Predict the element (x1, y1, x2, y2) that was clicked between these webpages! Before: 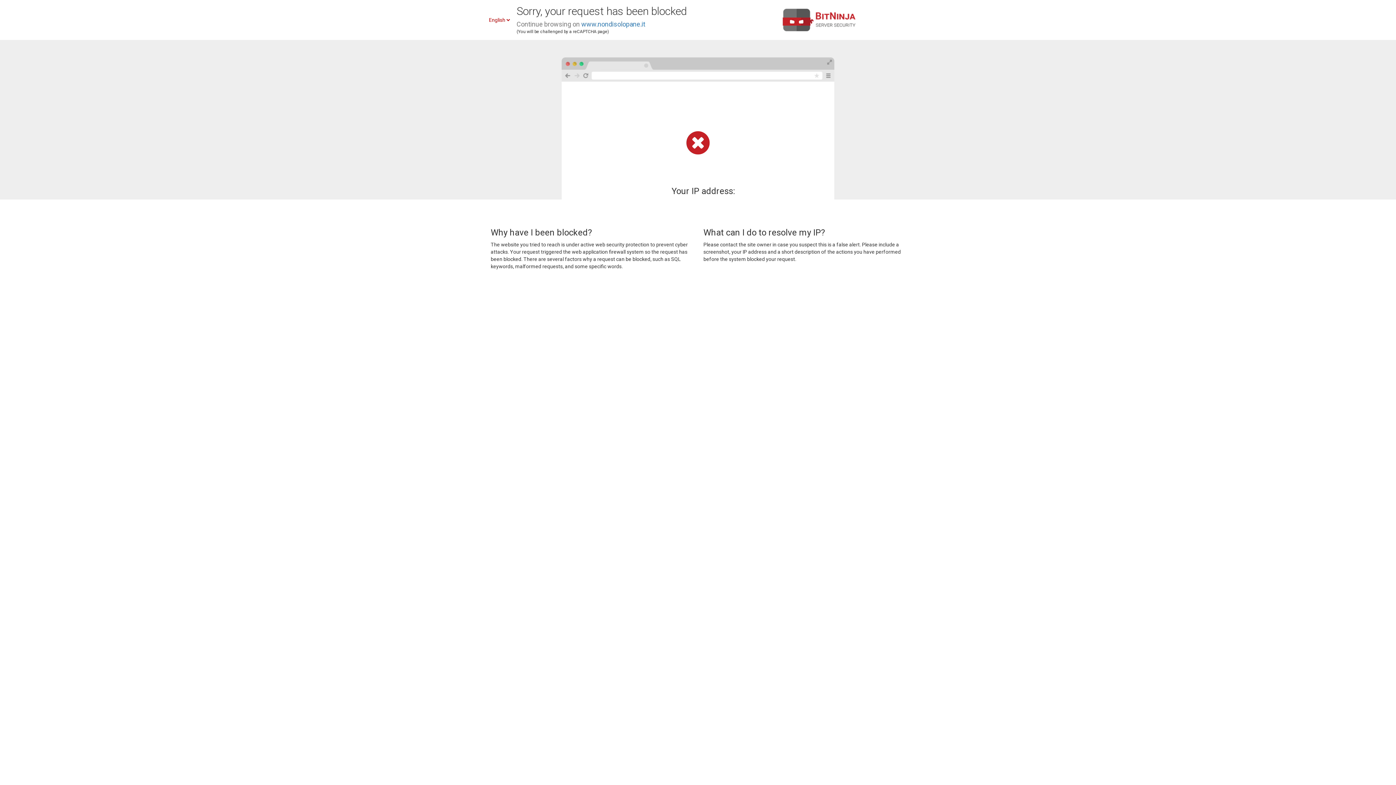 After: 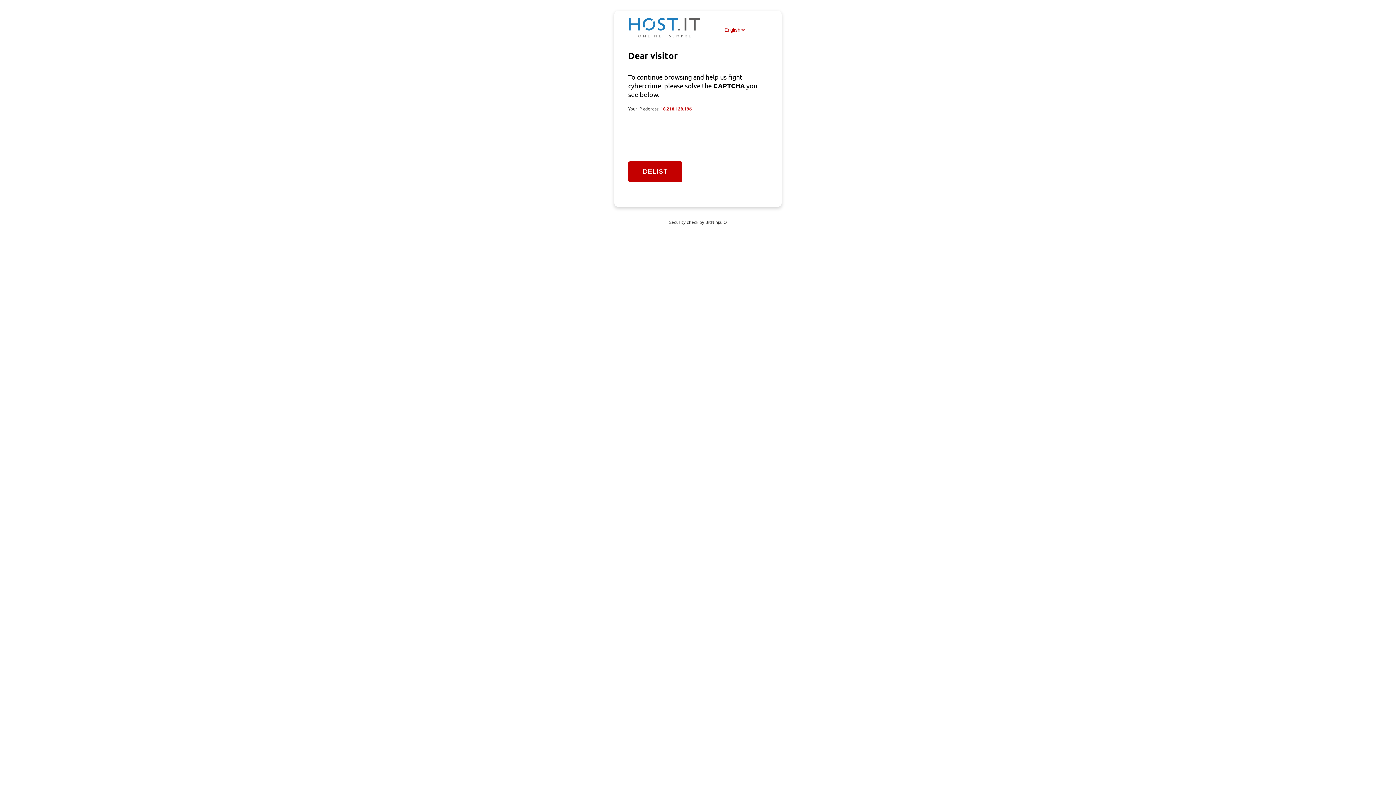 Action: label: www.nondisolopane.it bbox: (581, 20, 645, 28)